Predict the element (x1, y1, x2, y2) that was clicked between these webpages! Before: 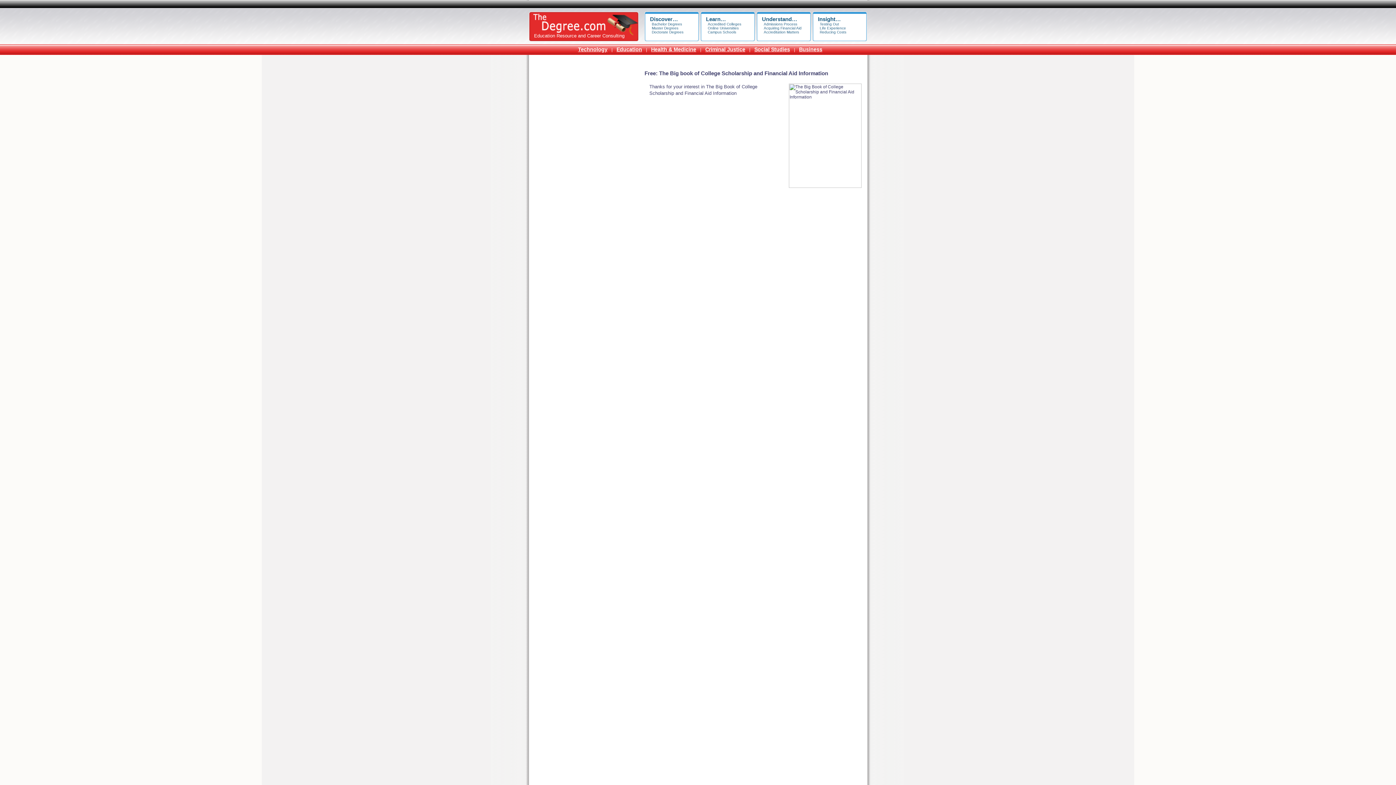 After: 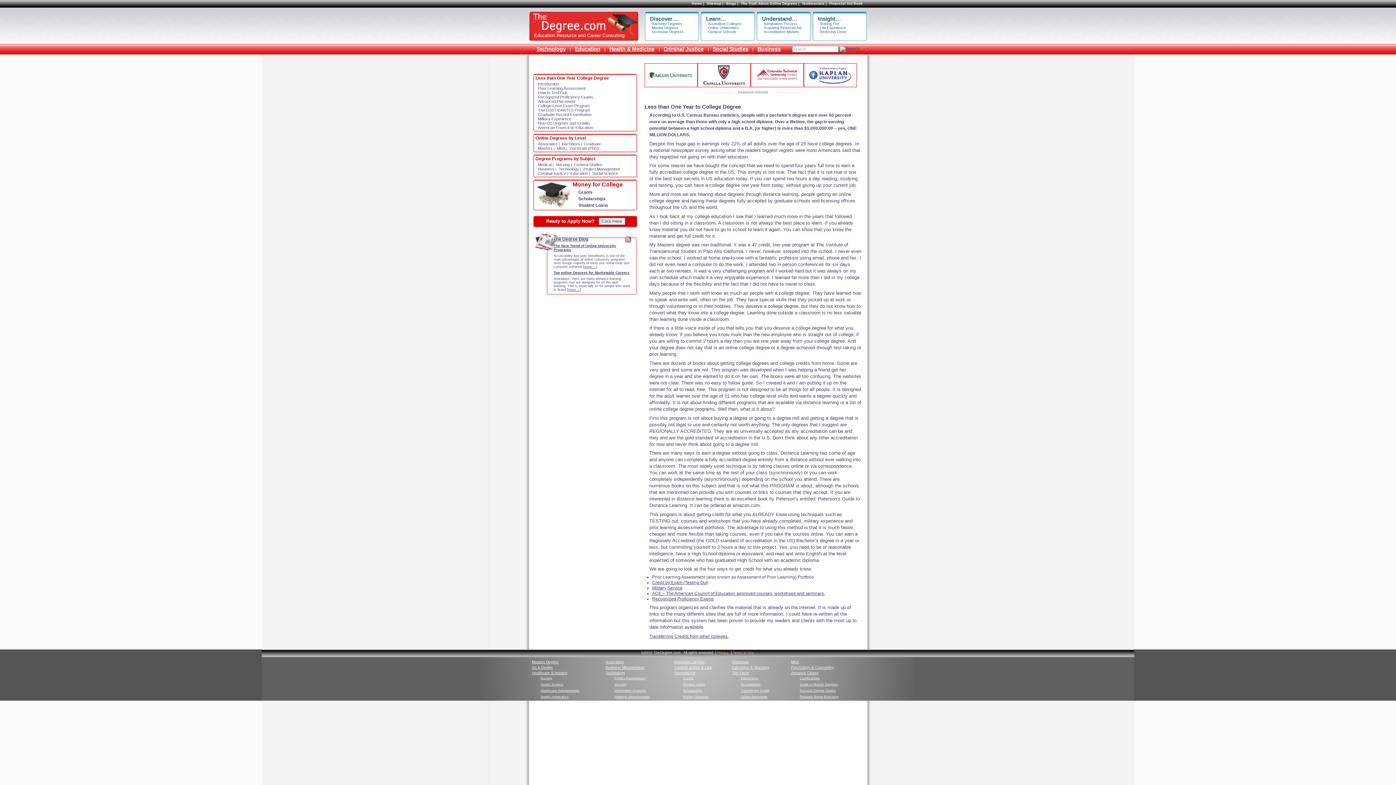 Action: bbox: (812, 26, 867, 30) label: Life Experience